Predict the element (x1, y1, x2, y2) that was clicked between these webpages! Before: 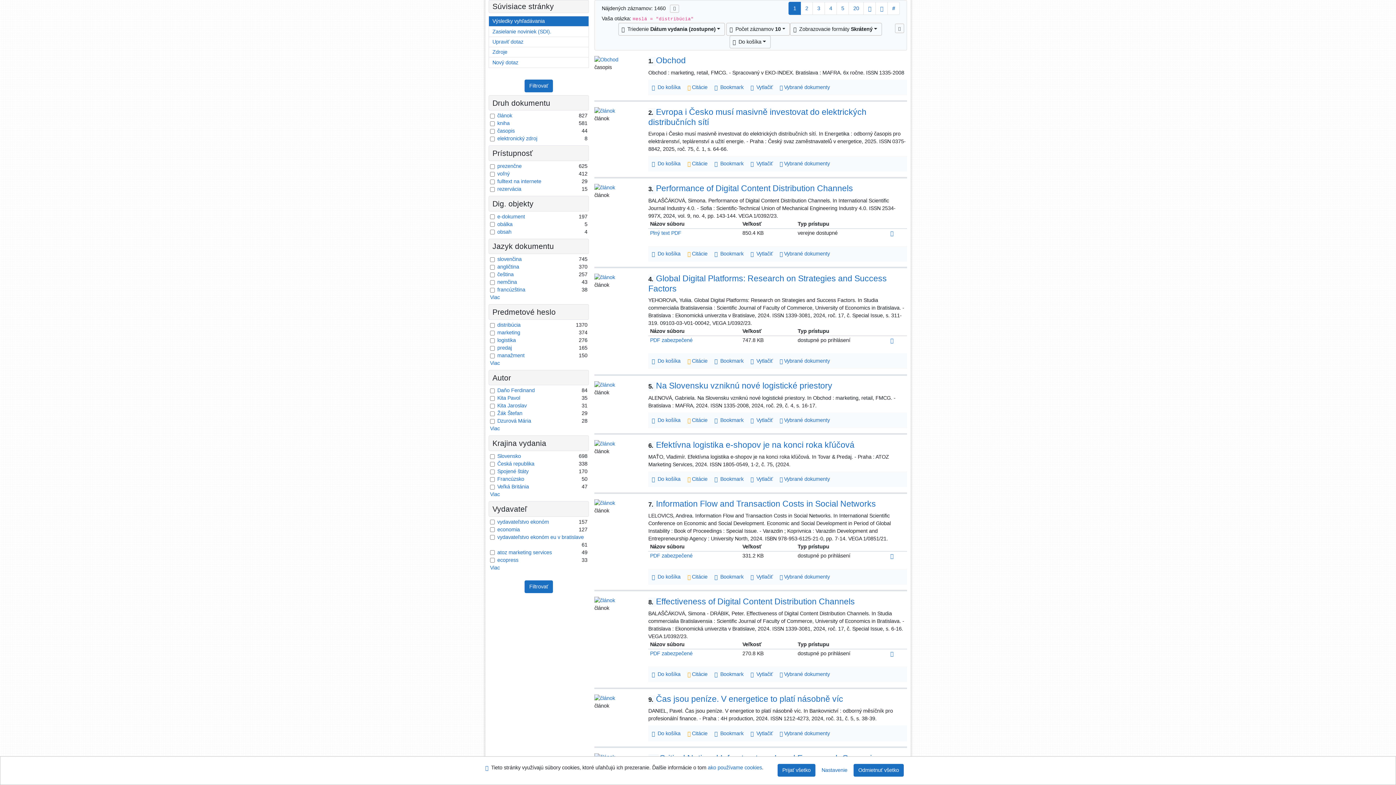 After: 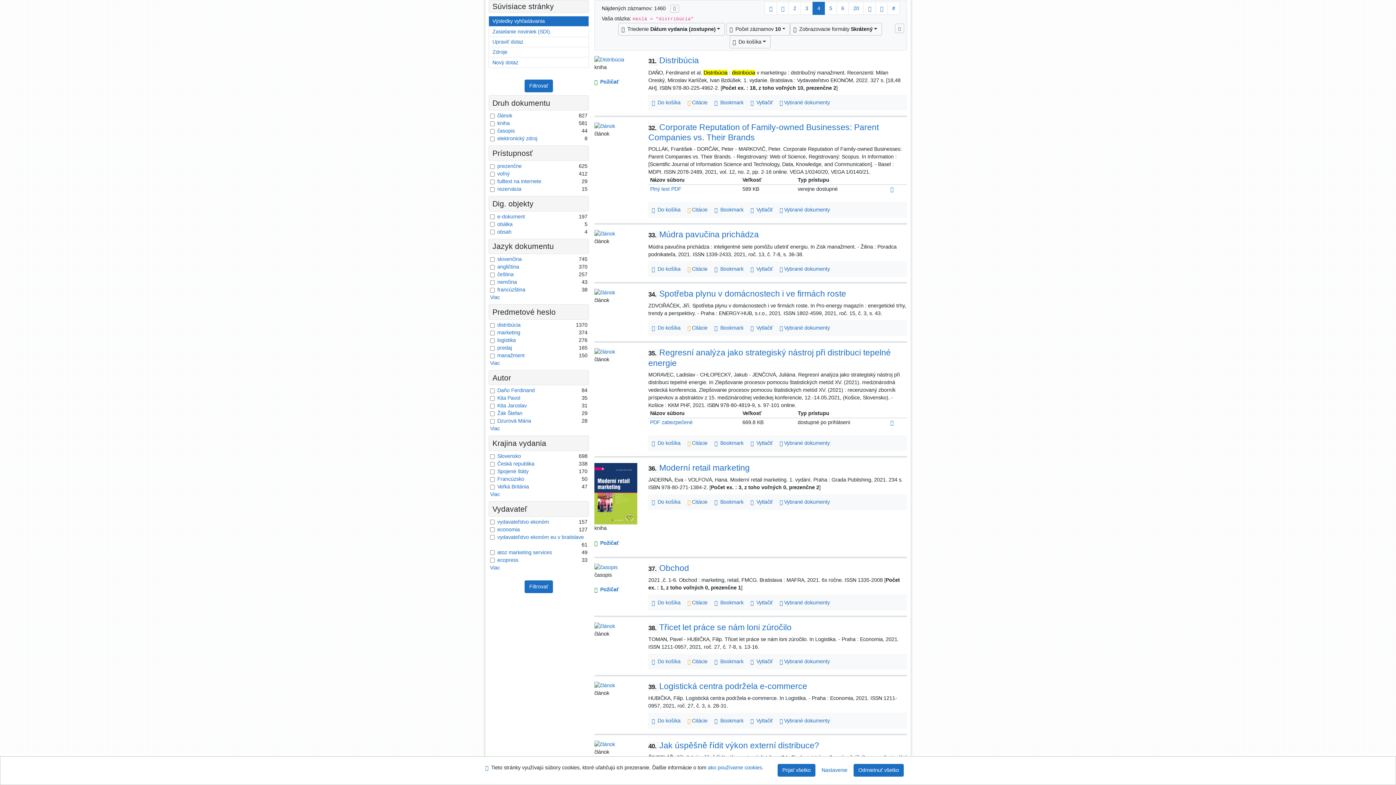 Action: bbox: (824, 1, 837, 14) label: stránka 4